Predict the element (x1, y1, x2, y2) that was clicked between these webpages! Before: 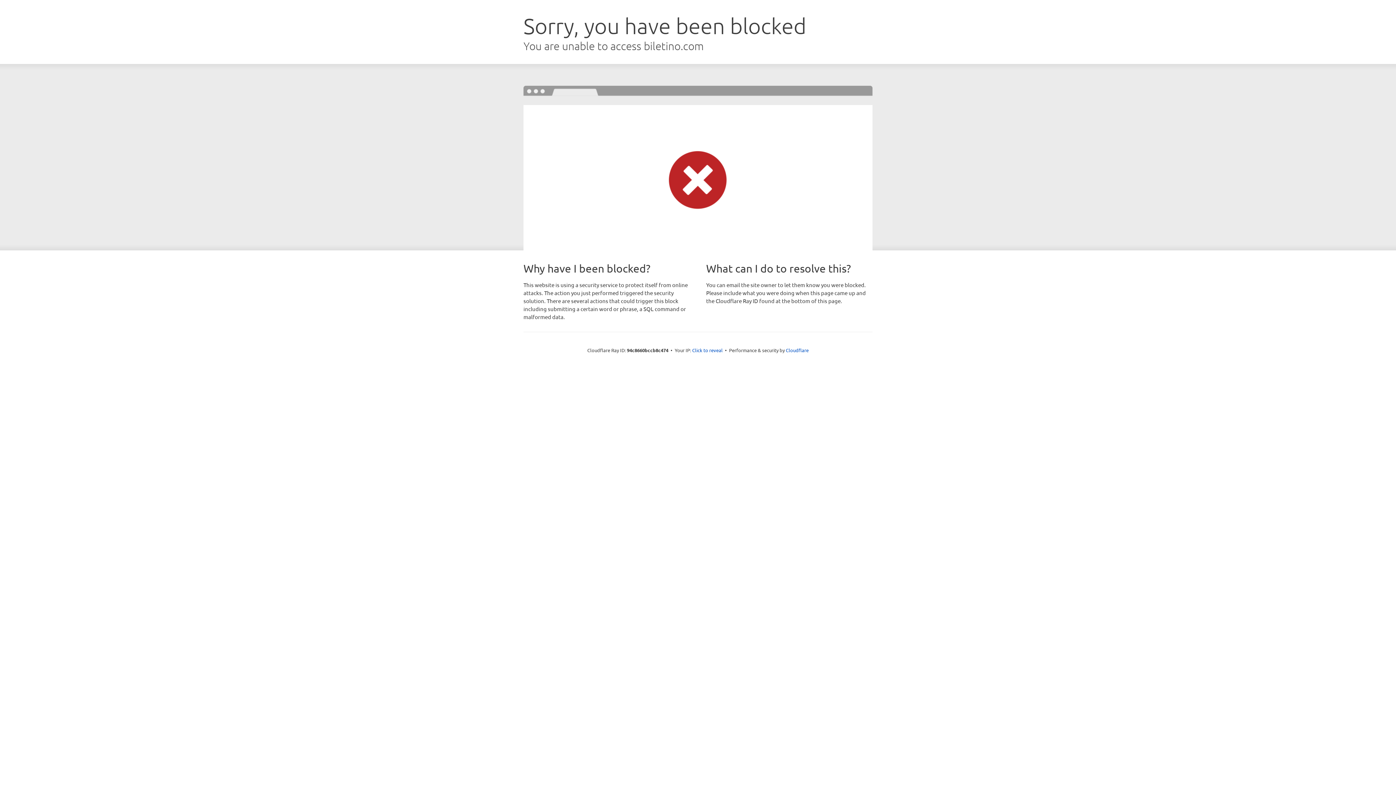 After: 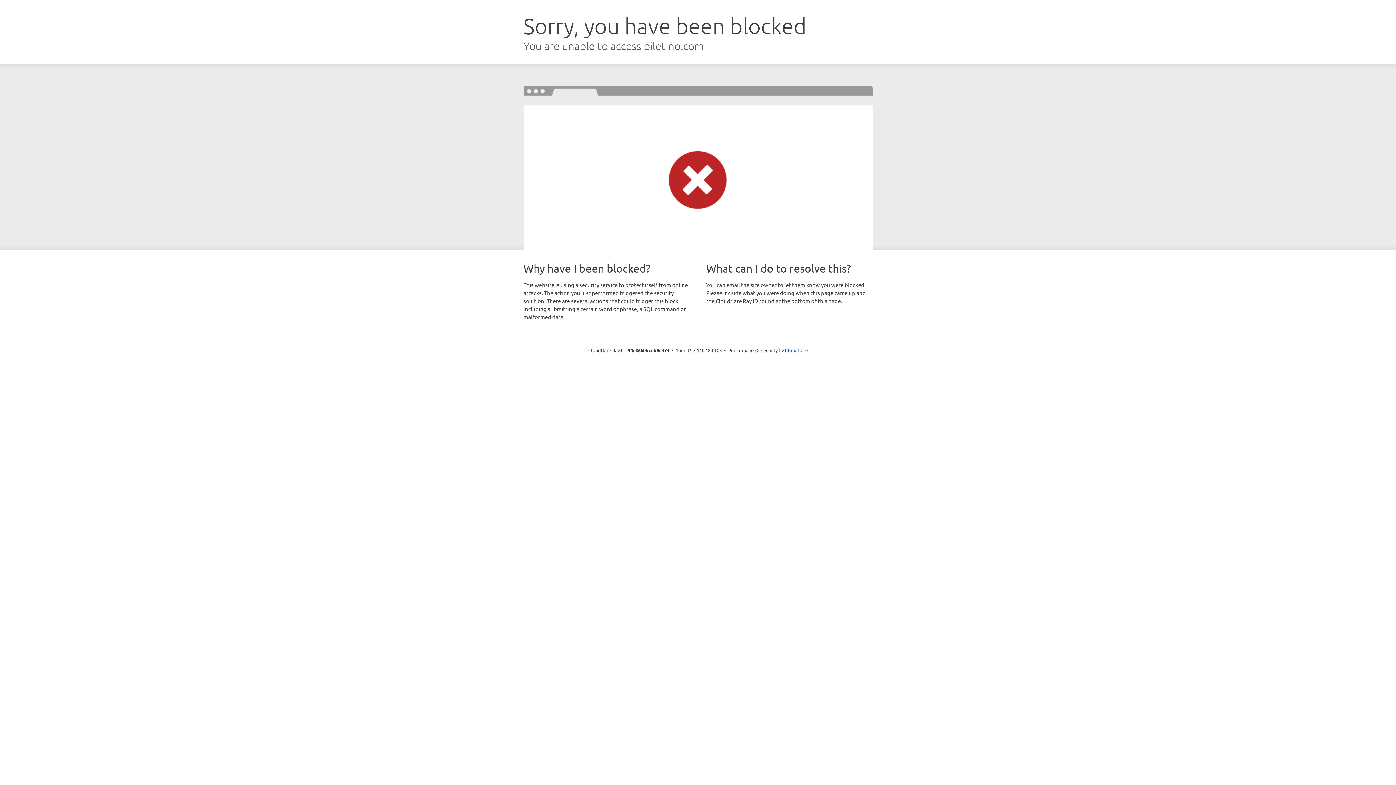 Action: label: Click to reveal bbox: (692, 346, 722, 353)